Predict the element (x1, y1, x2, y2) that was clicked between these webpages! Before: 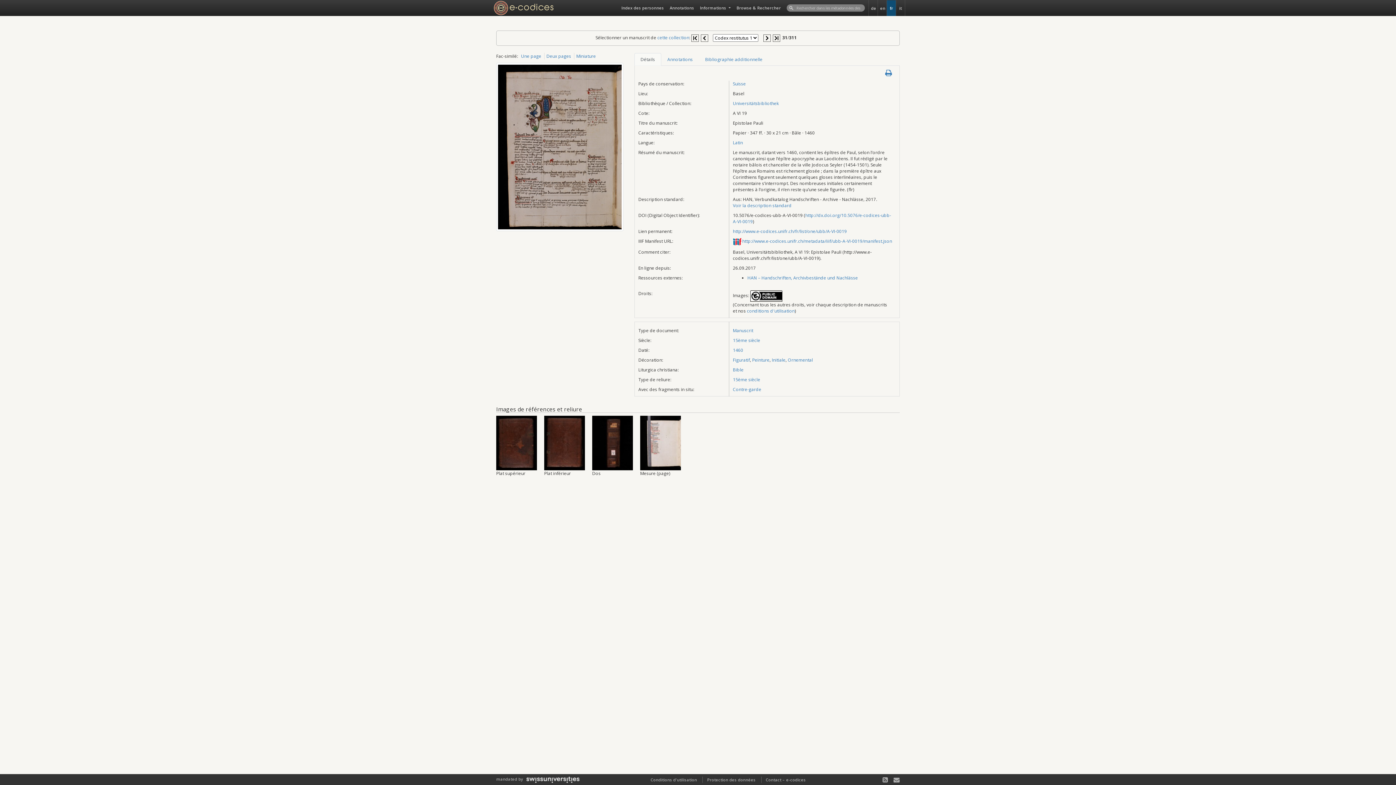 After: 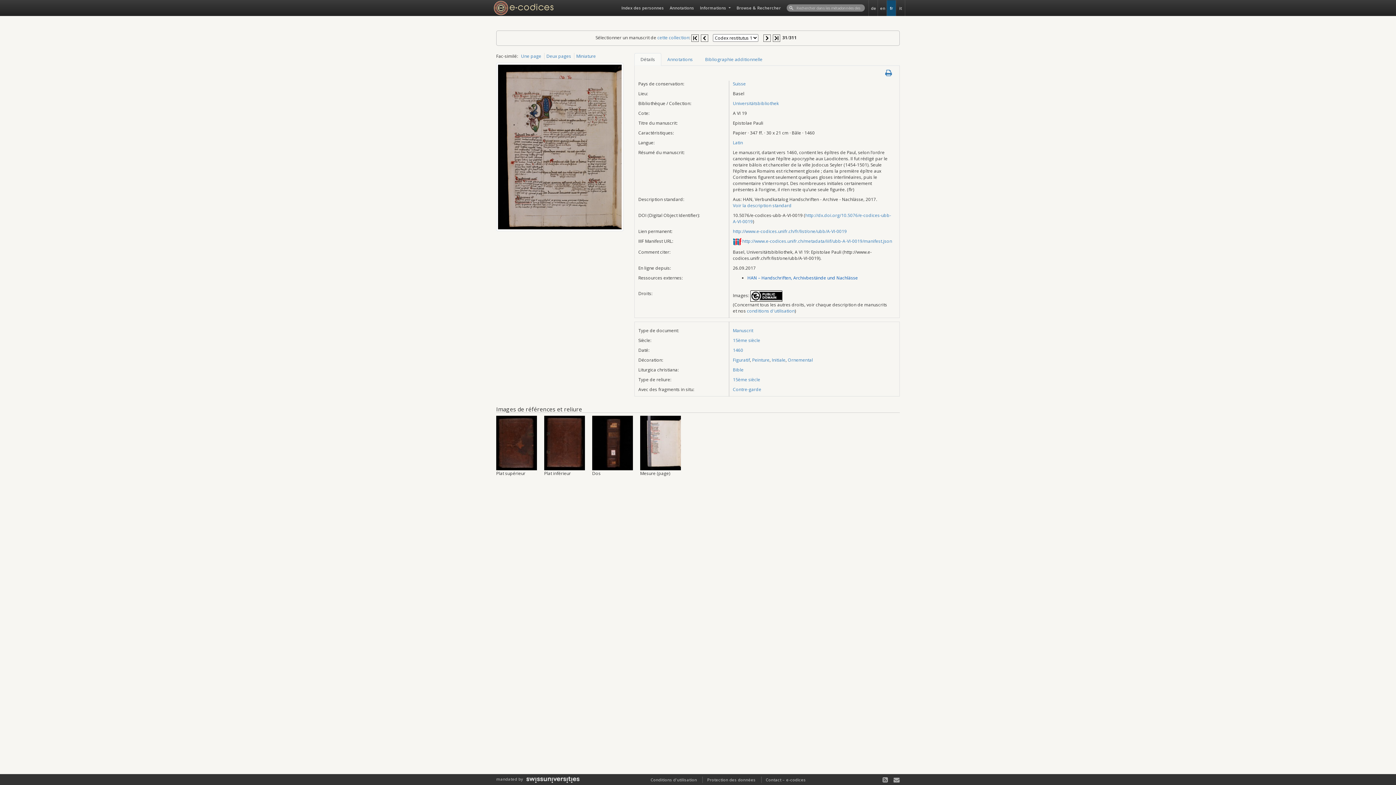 Action: label: HAN – Handschriften, Archivbestände und Nachlässe bbox: (747, 274, 858, 281)